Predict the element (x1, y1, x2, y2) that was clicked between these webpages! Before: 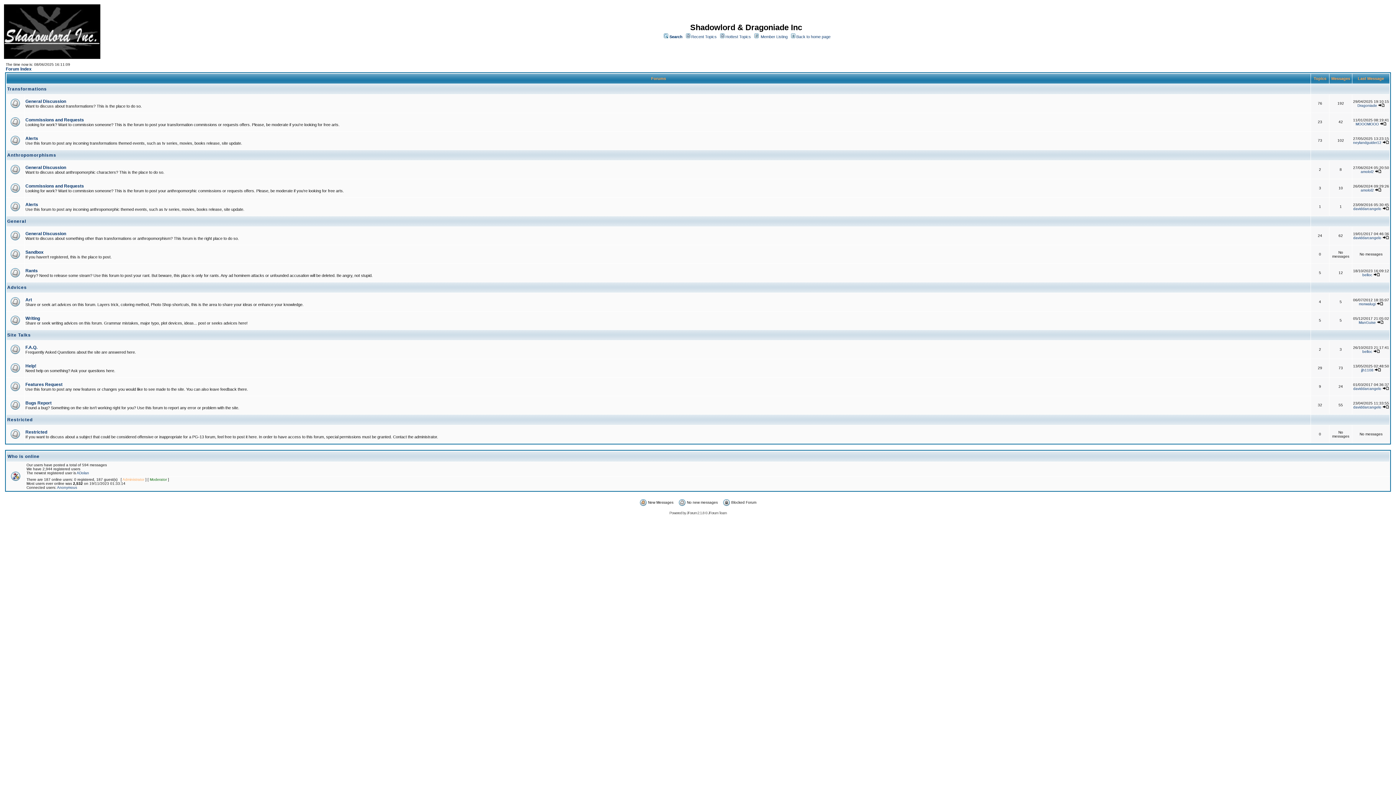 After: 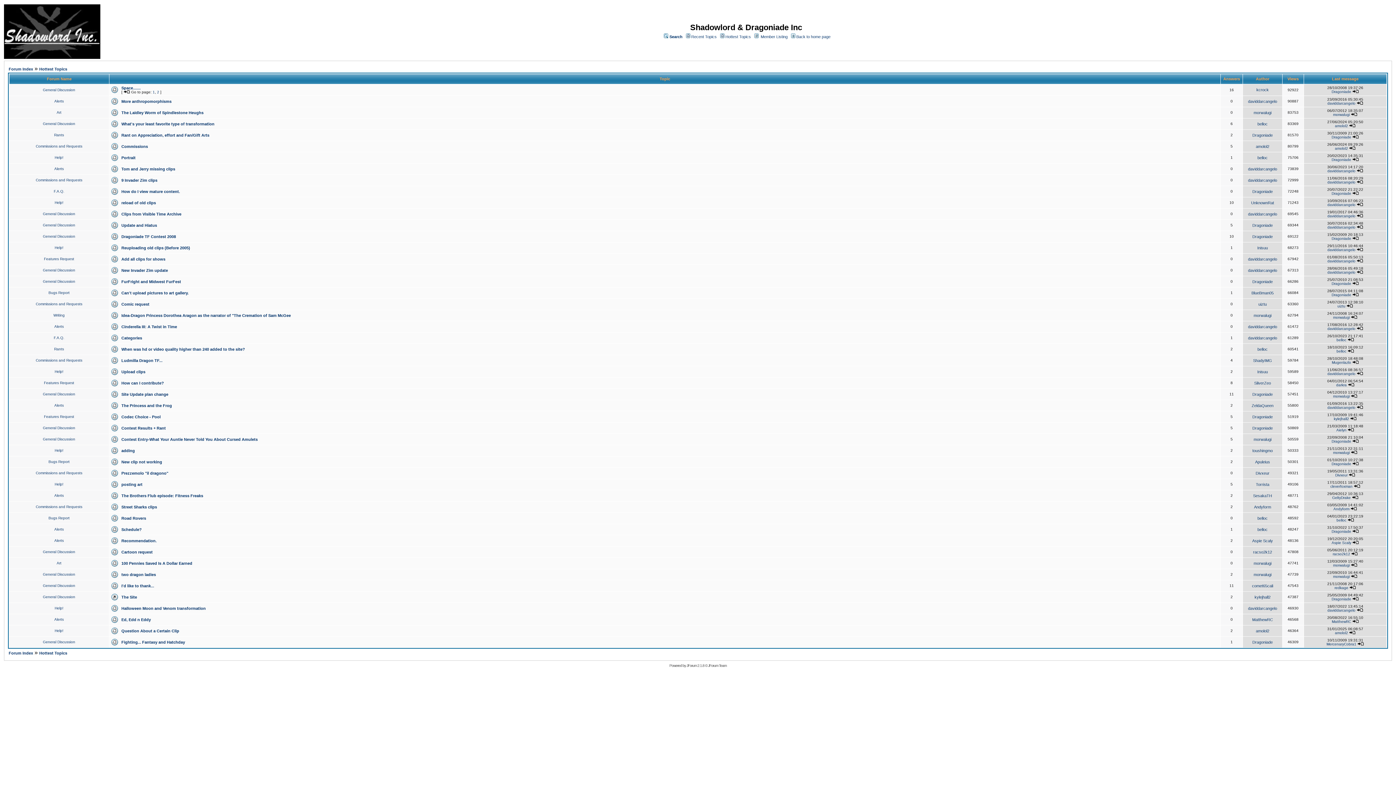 Action: label: Hottest Topics bbox: (725, 34, 751, 38)